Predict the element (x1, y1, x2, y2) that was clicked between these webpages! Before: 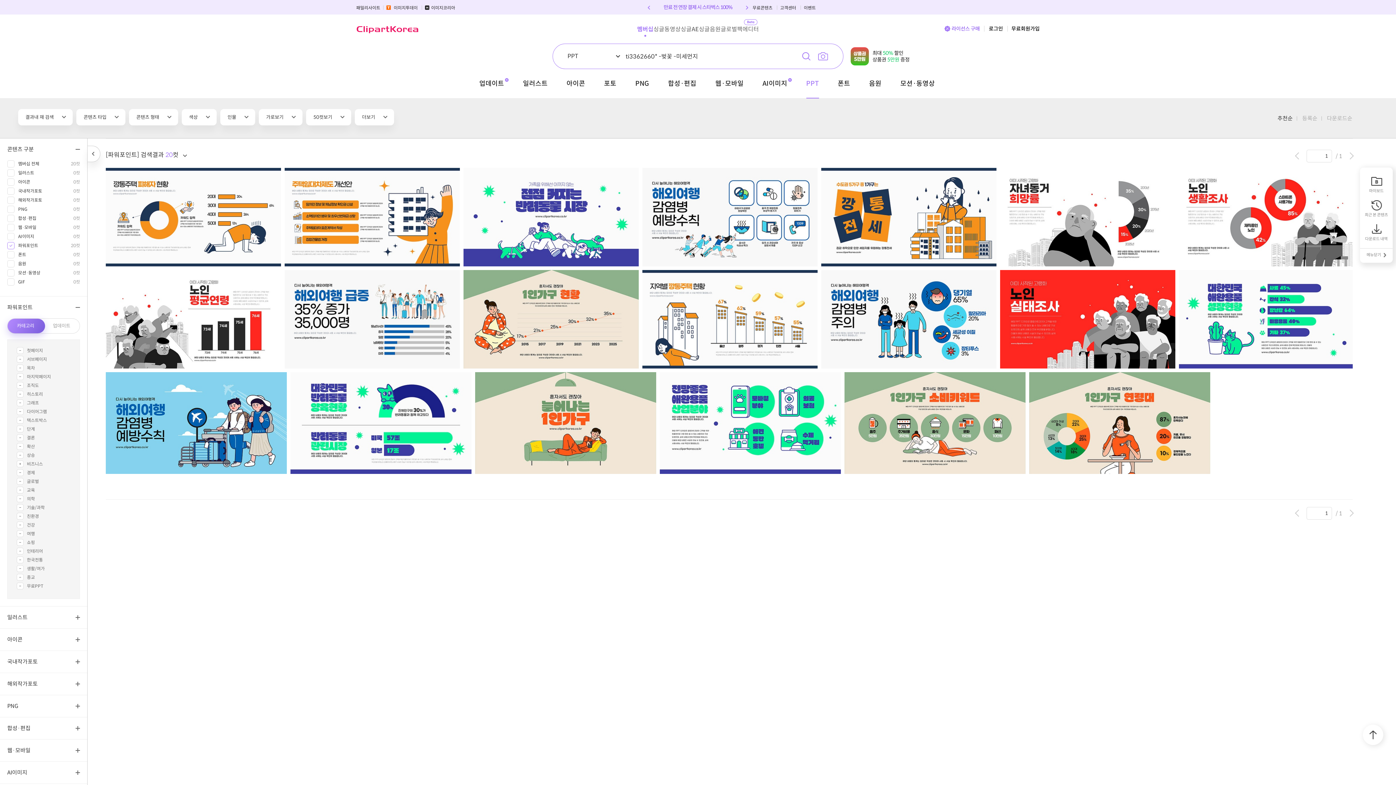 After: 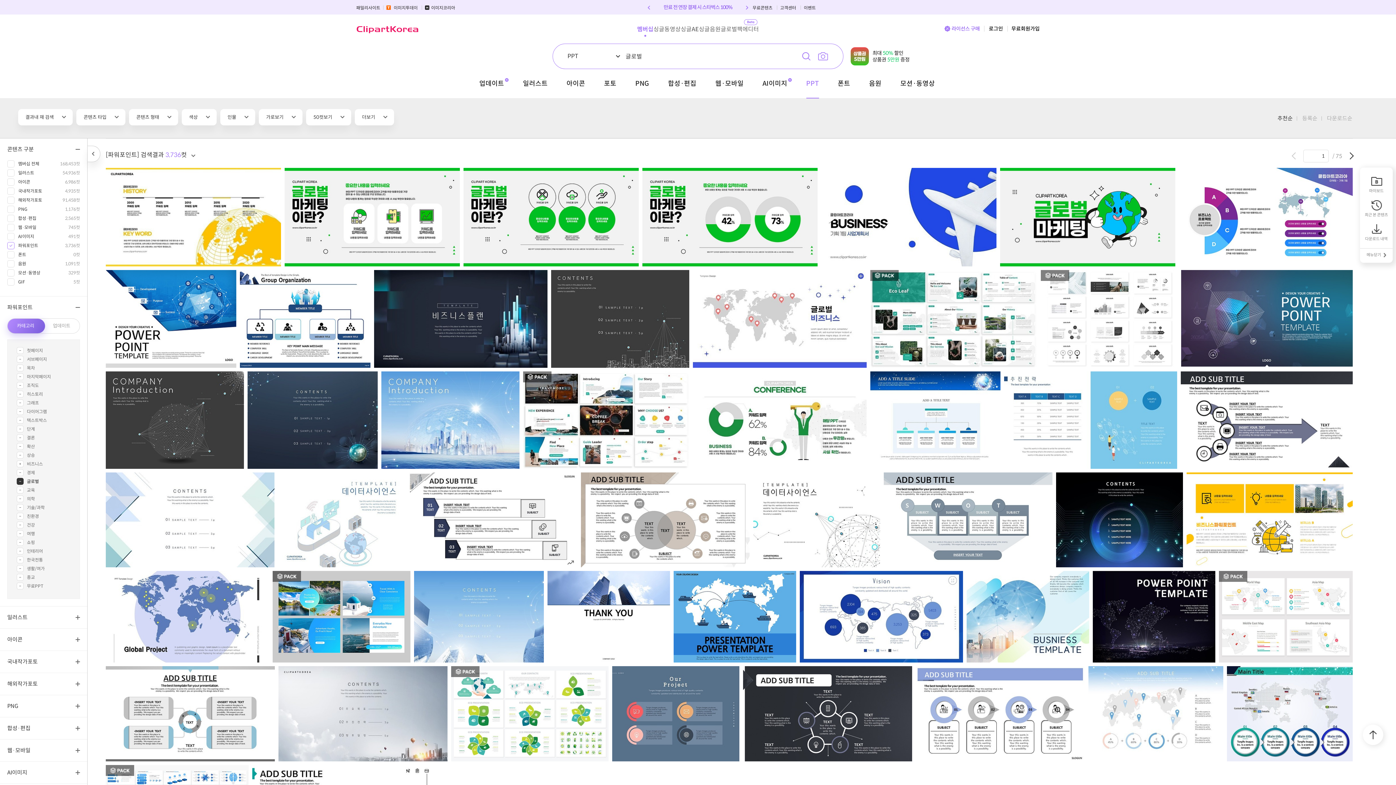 Action: label: 글로벌 bbox: (26, 478, 38, 485)